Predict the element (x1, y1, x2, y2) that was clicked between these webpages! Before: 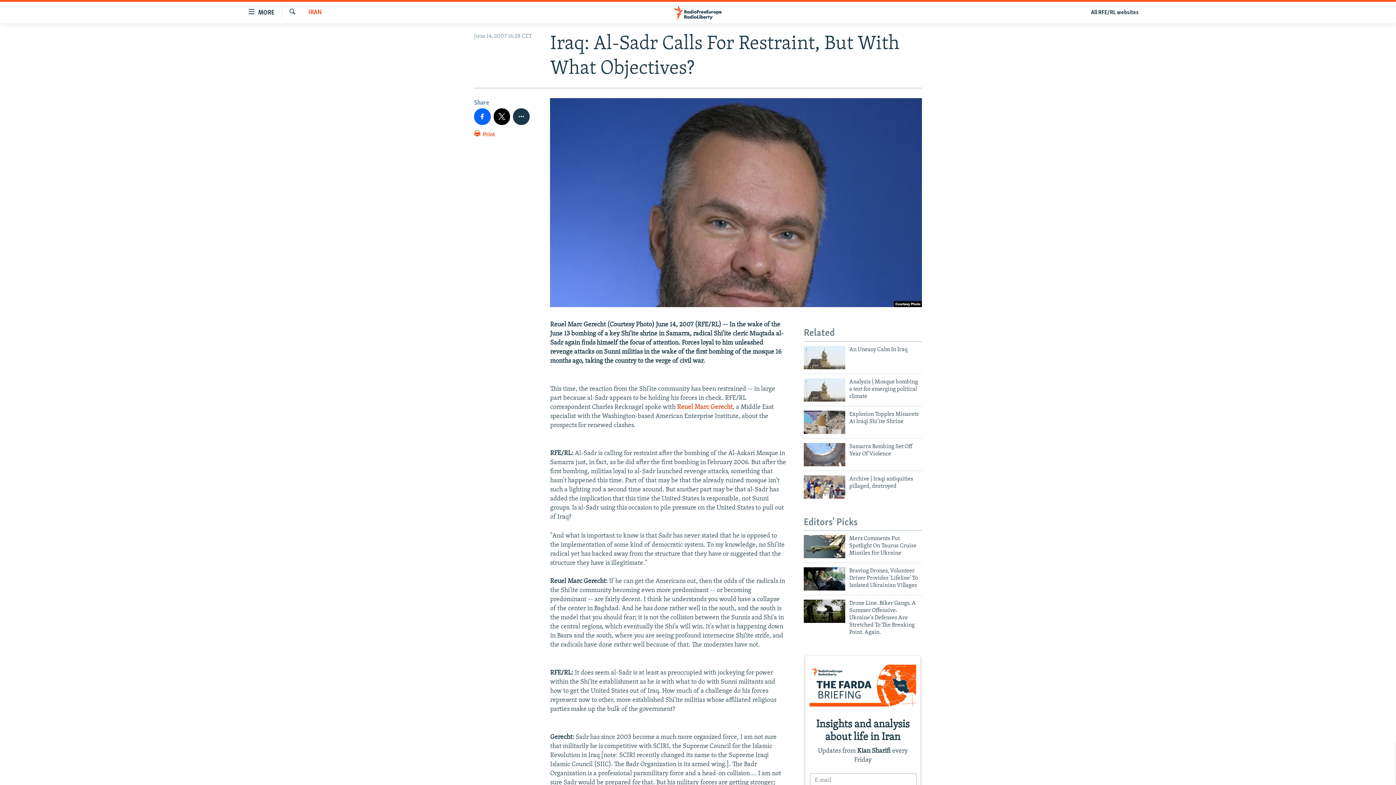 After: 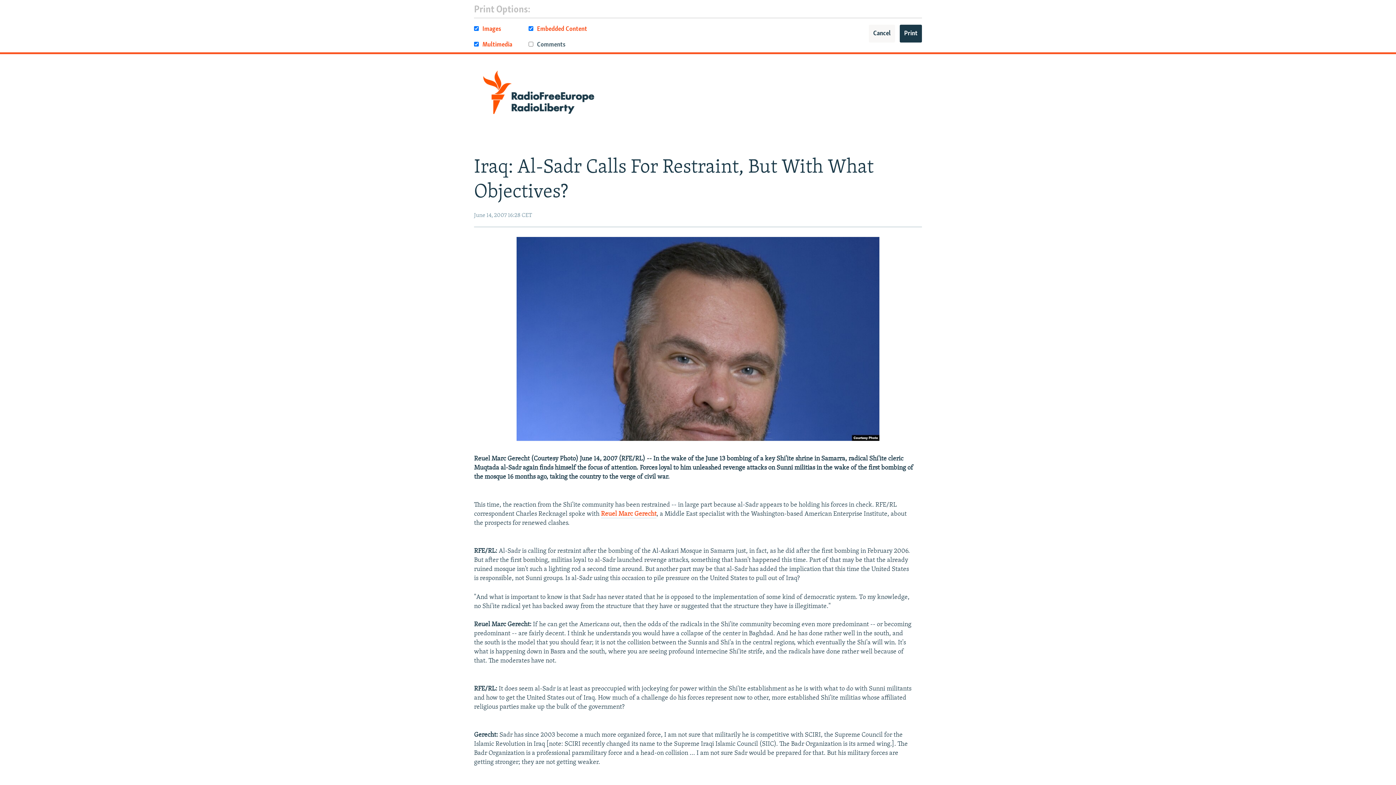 Action: bbox: (474, 129, 495, 143) label:  Print